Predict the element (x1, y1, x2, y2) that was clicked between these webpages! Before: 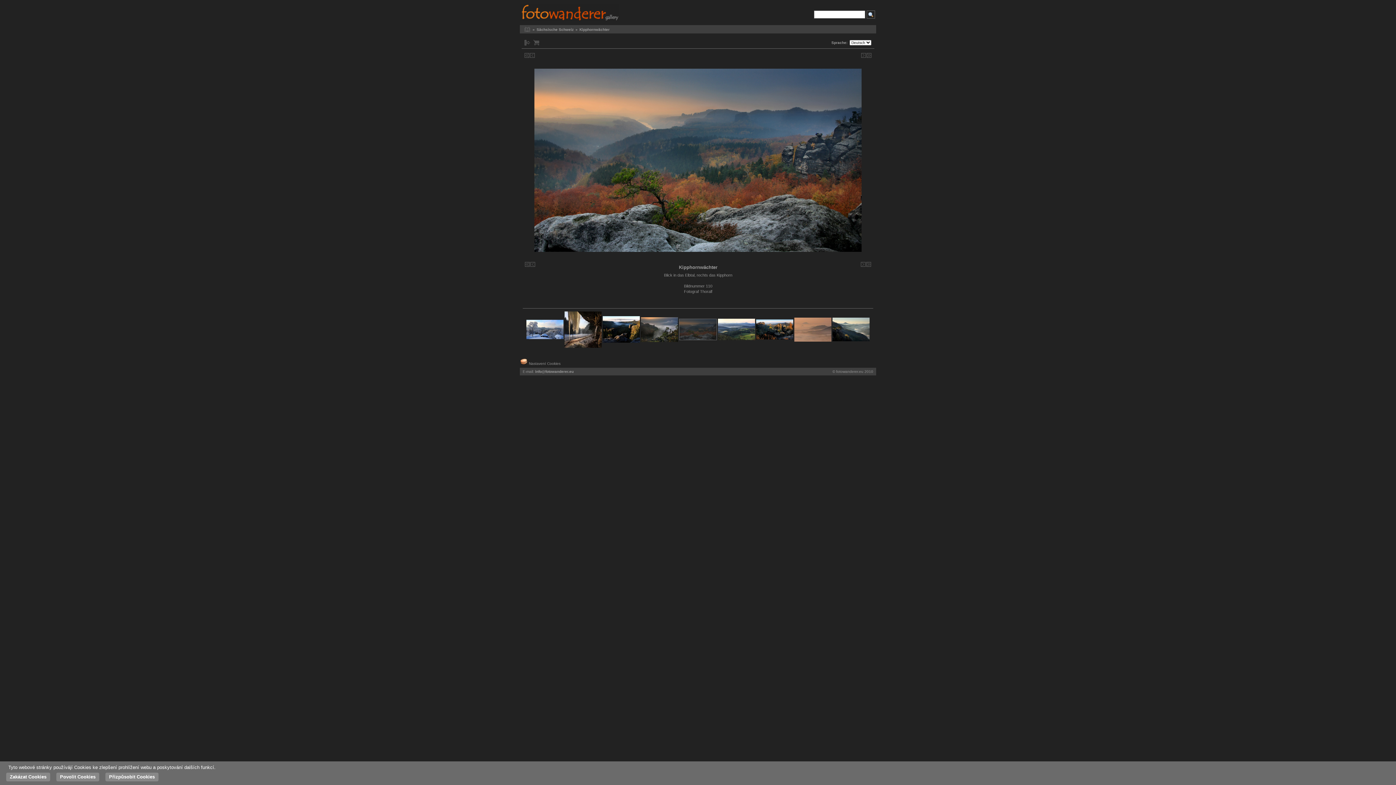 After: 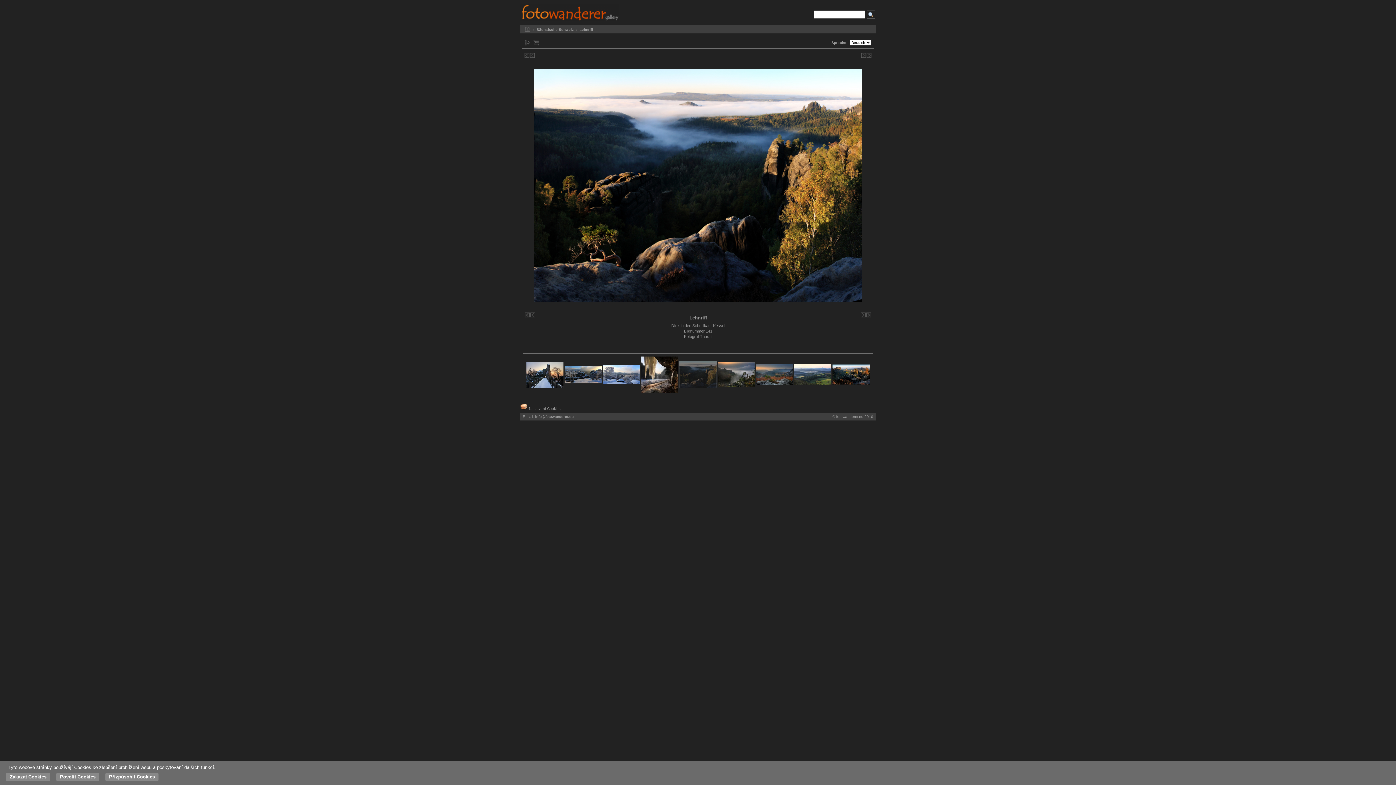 Action: bbox: (602, 339, 640, 343)